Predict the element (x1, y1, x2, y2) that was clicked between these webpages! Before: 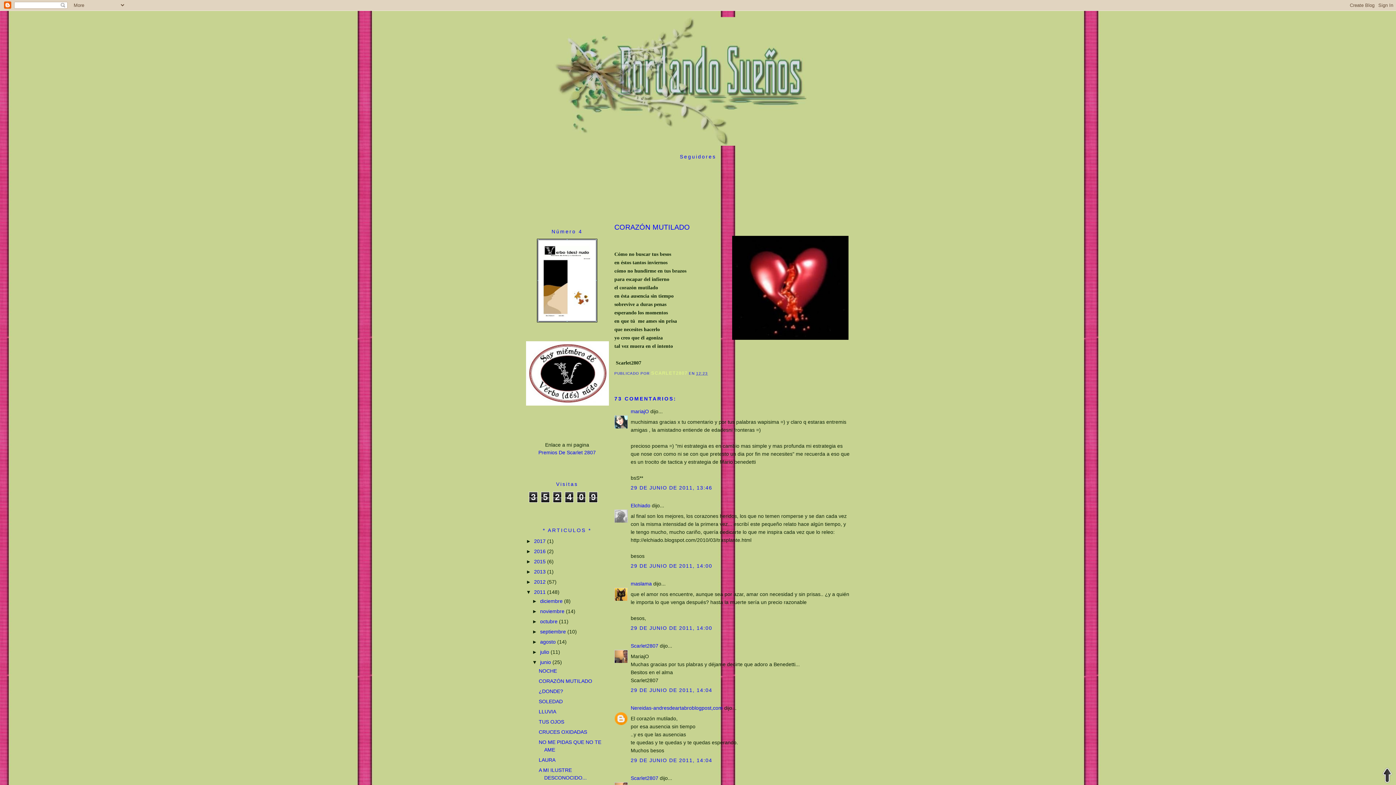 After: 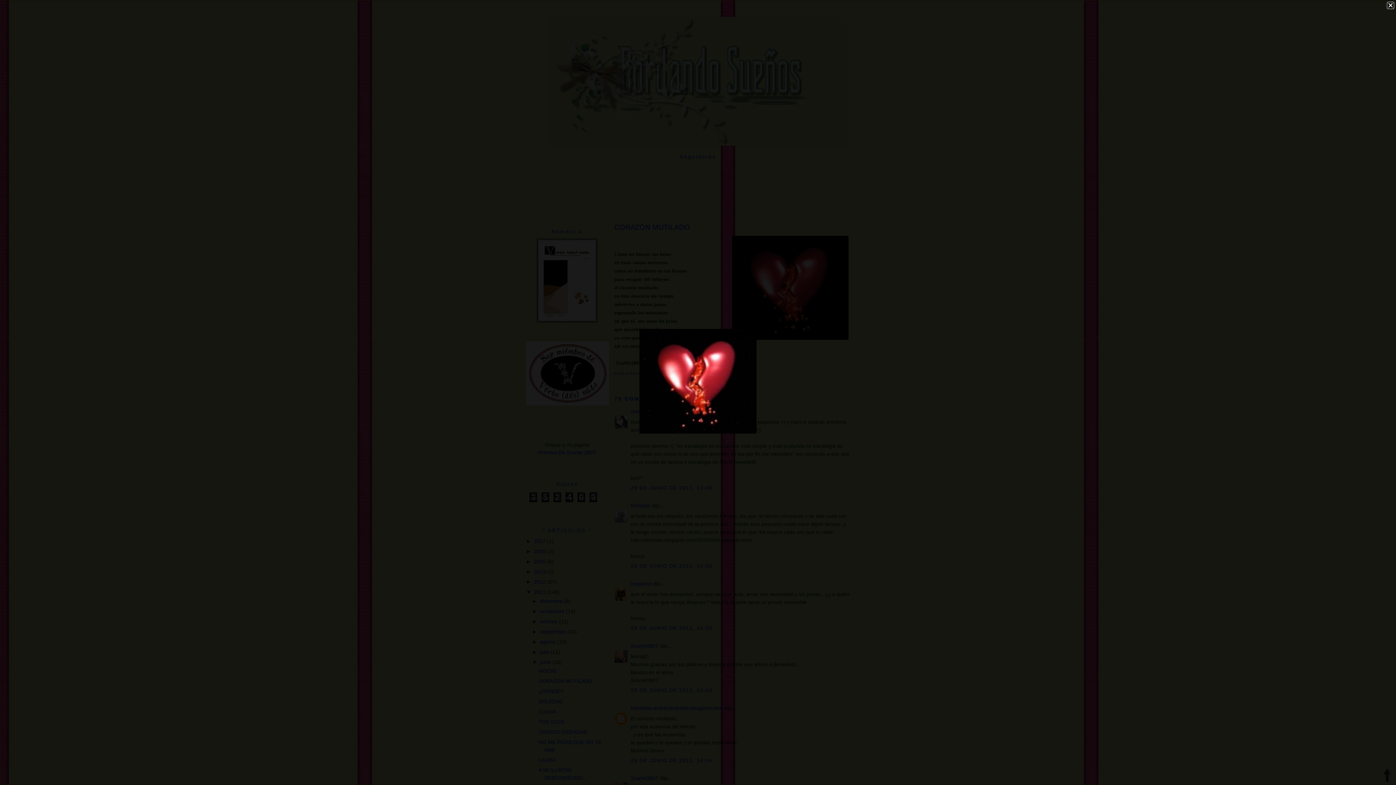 Action: bbox: (730, 233, 850, 344)